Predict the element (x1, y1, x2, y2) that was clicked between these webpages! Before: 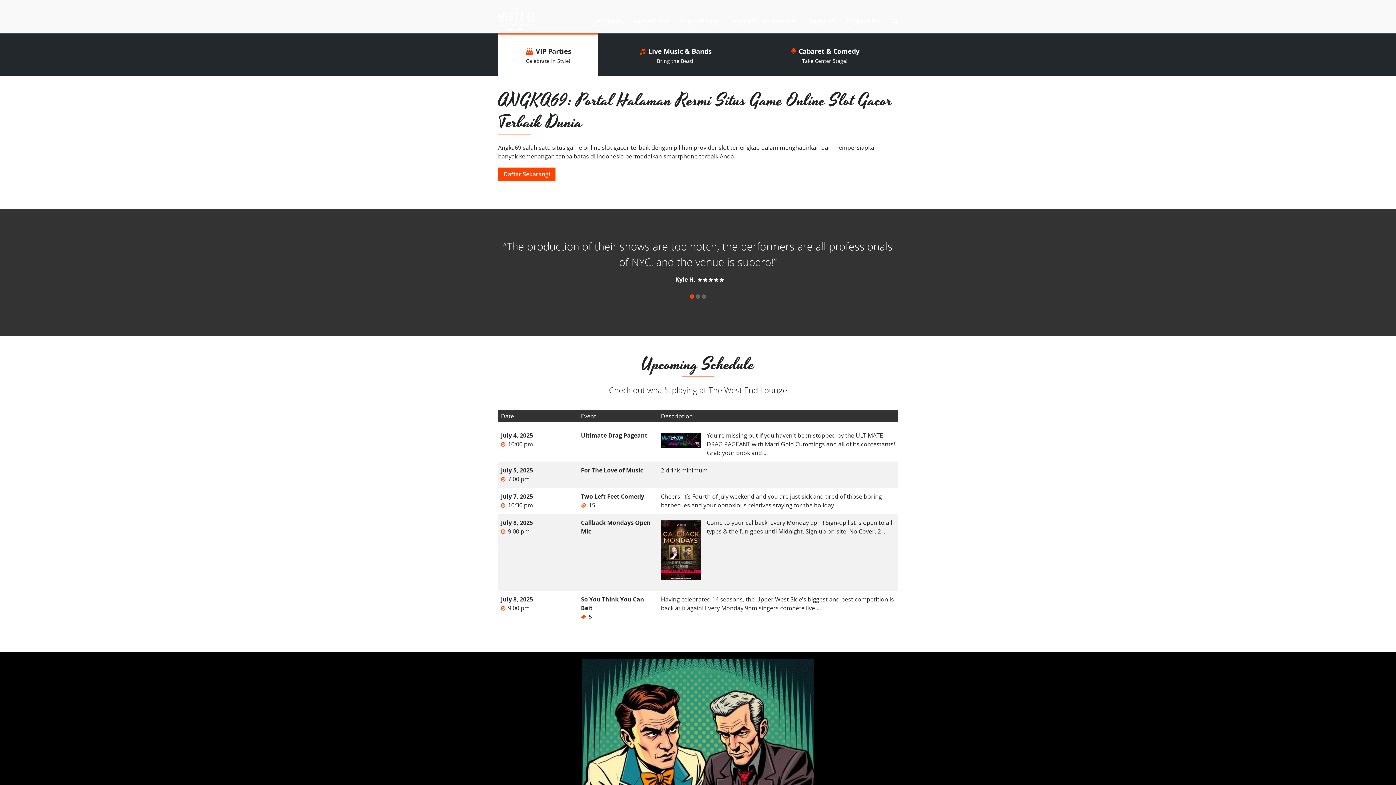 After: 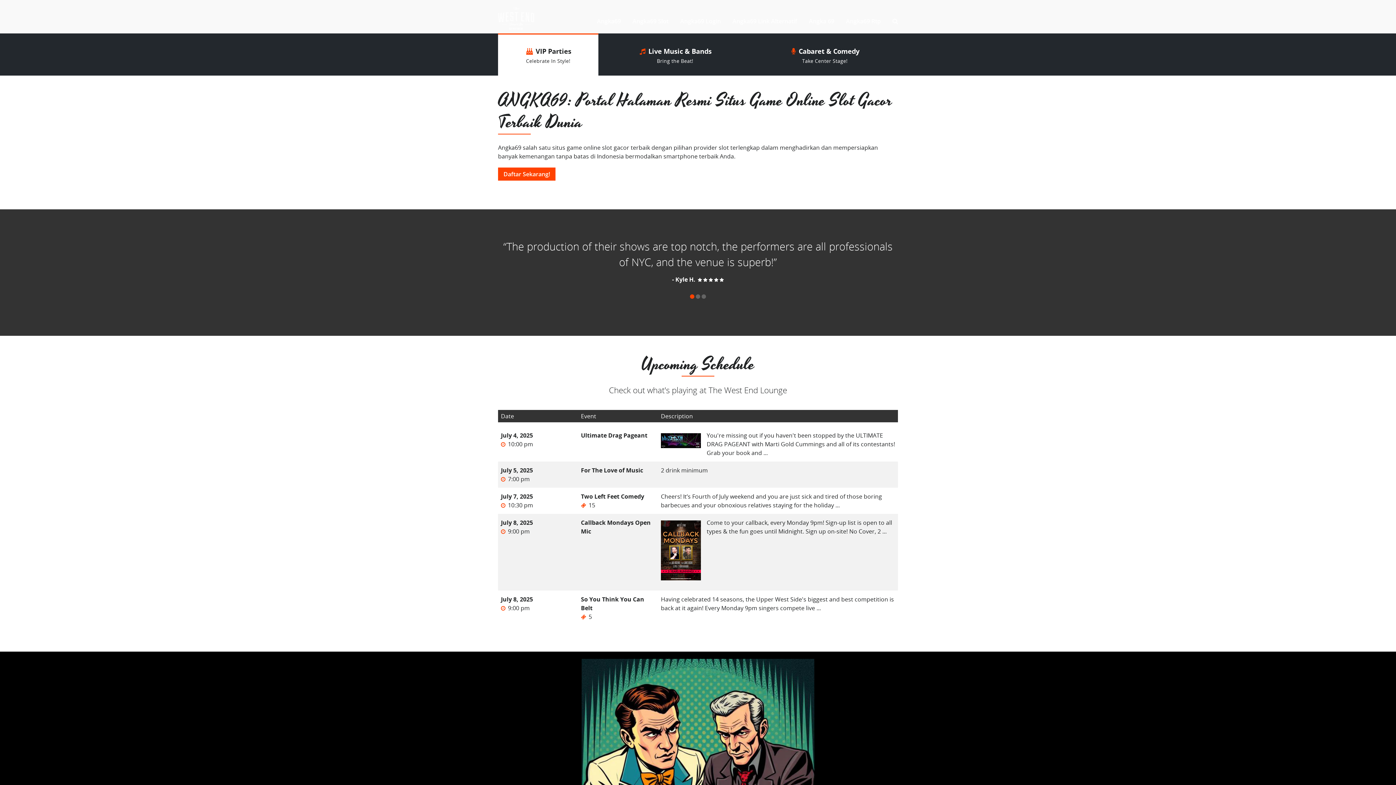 Action: label: Angka69 Rtp bbox: (844, 14, 882, 27)